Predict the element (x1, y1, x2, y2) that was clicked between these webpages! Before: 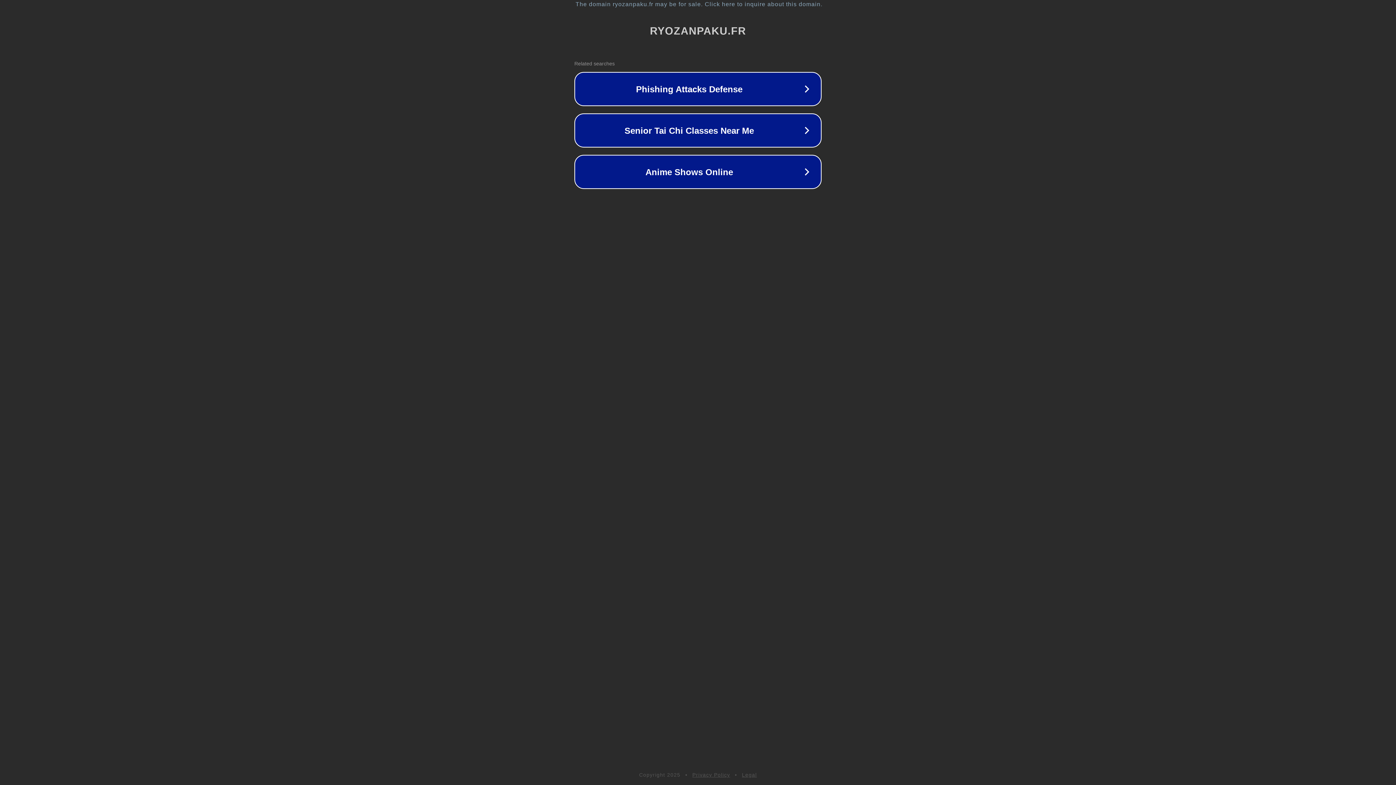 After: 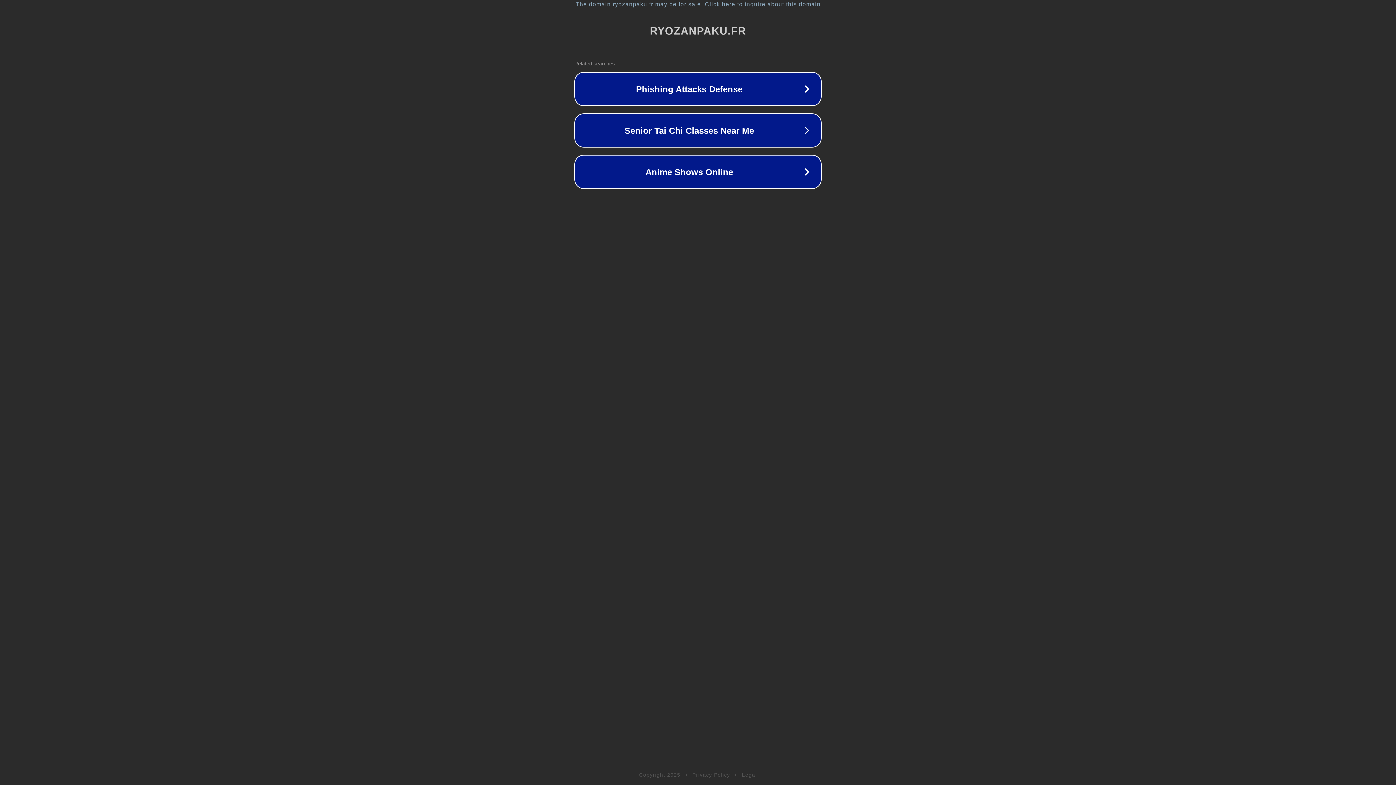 Action: label: Legal bbox: (742, 772, 757, 778)